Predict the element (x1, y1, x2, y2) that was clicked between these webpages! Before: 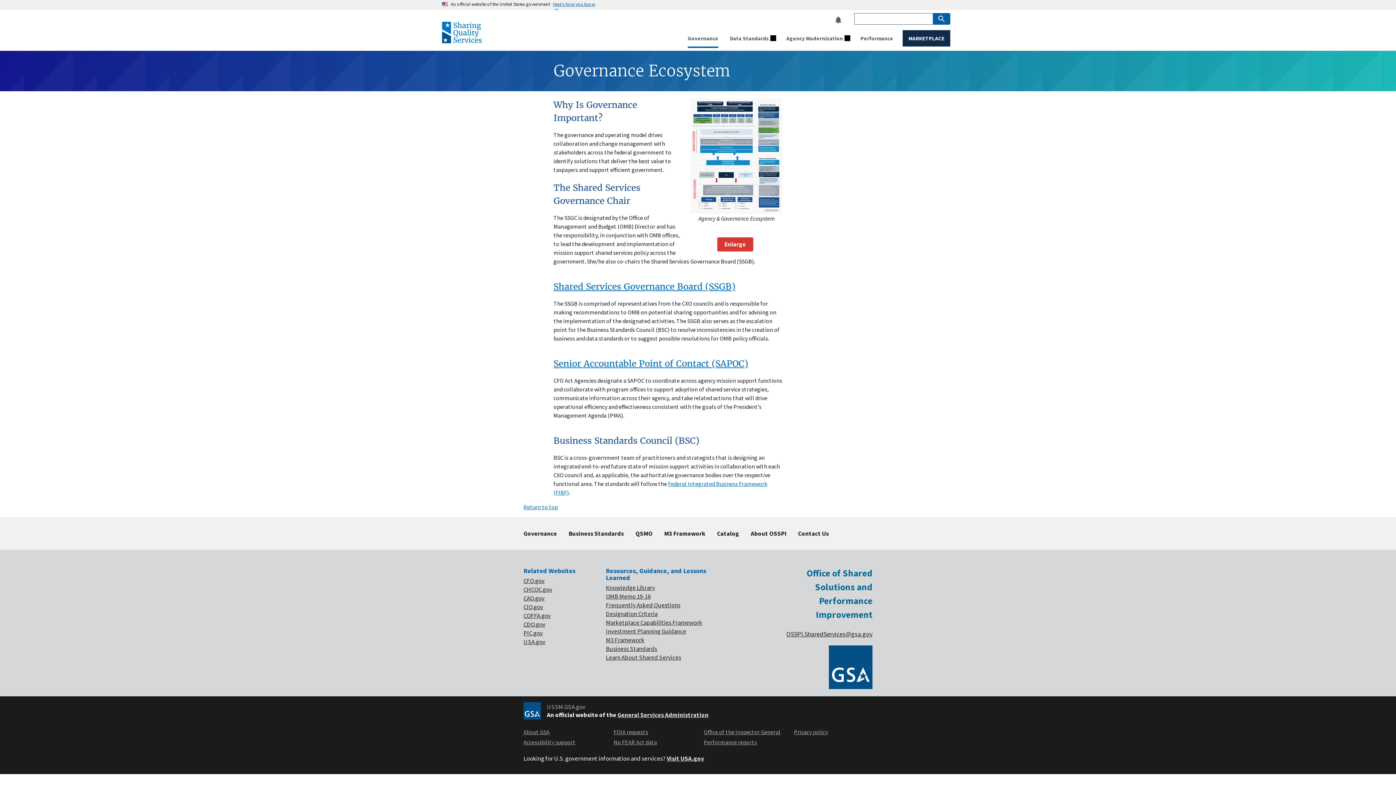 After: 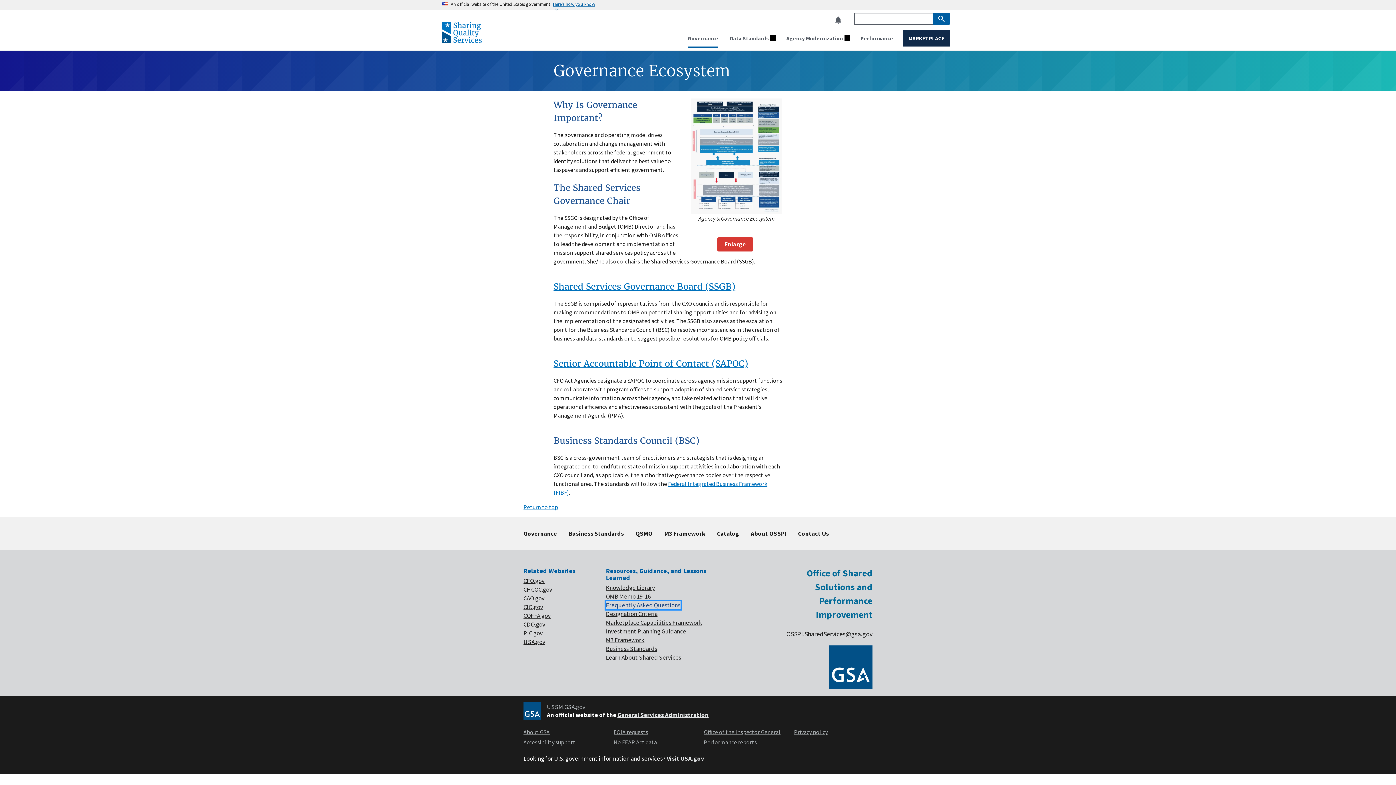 Action: bbox: (606, 601, 680, 609) label: Frequently Asked Questions